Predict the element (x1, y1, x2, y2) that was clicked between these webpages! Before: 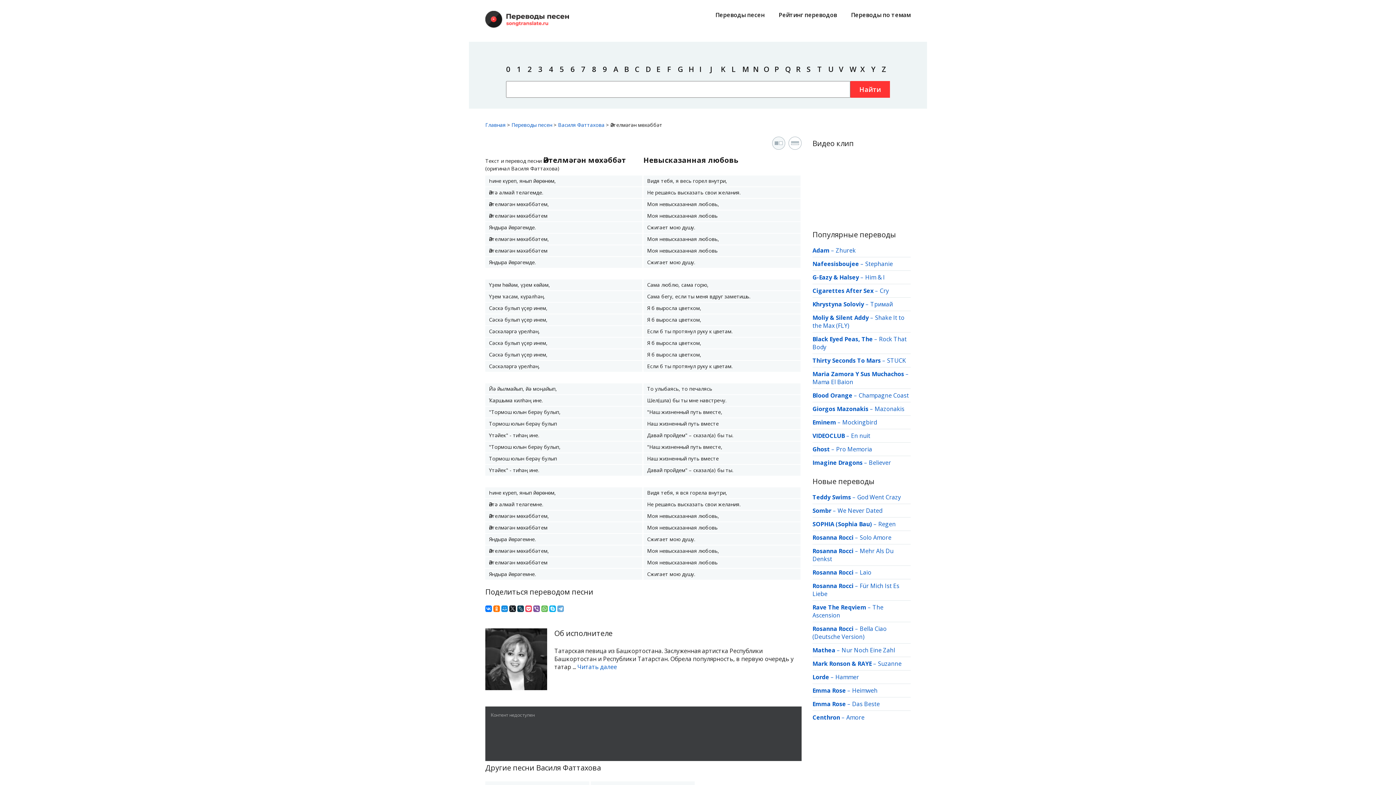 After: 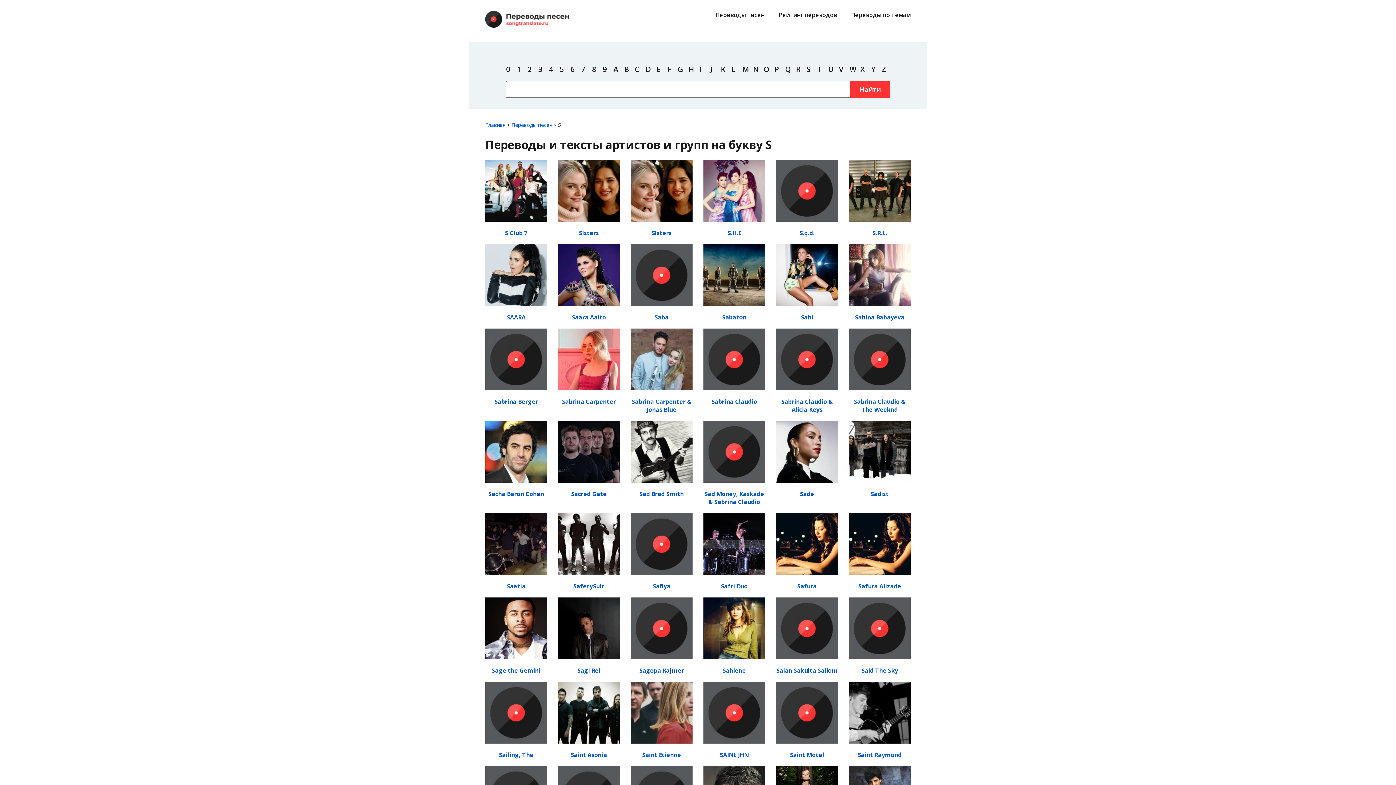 Action: label: S bbox: (806, 64, 810, 74)